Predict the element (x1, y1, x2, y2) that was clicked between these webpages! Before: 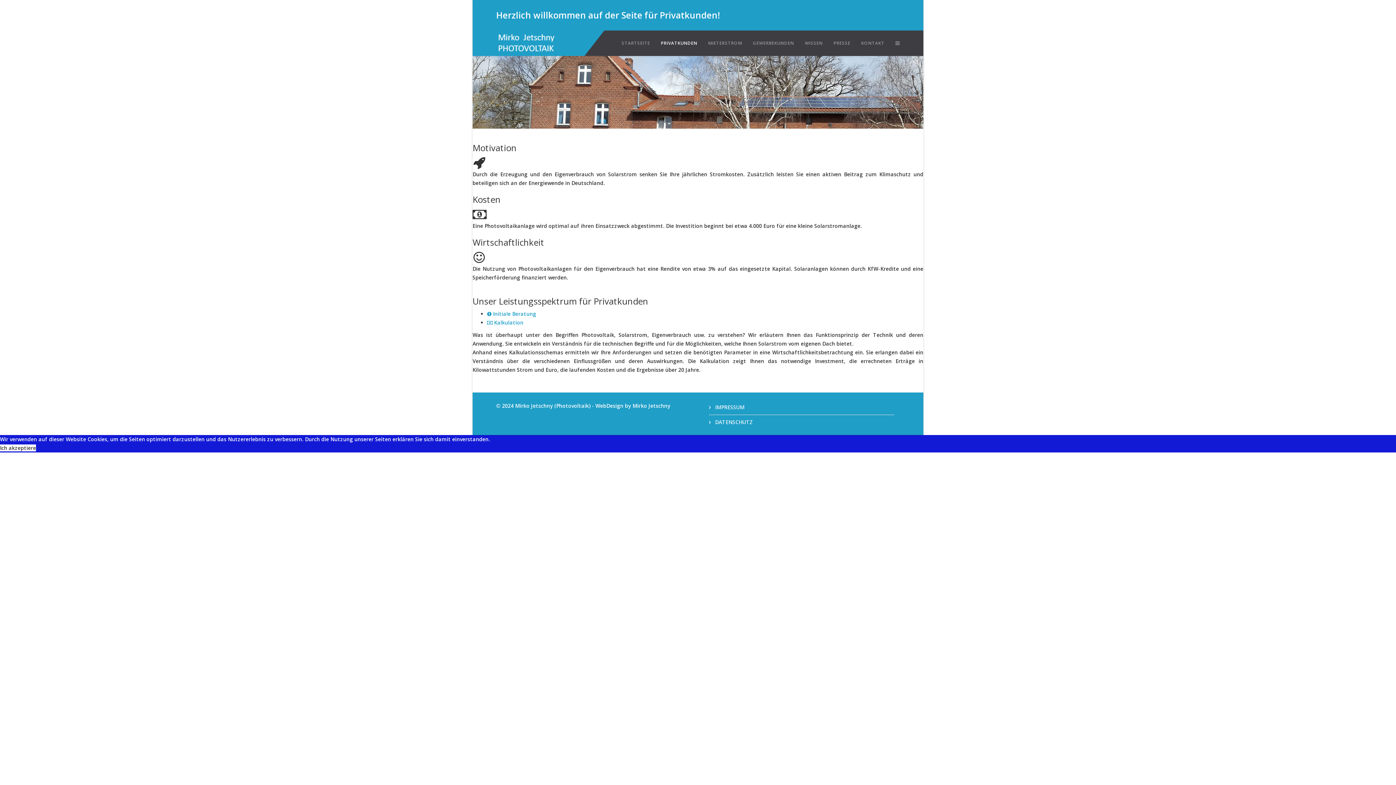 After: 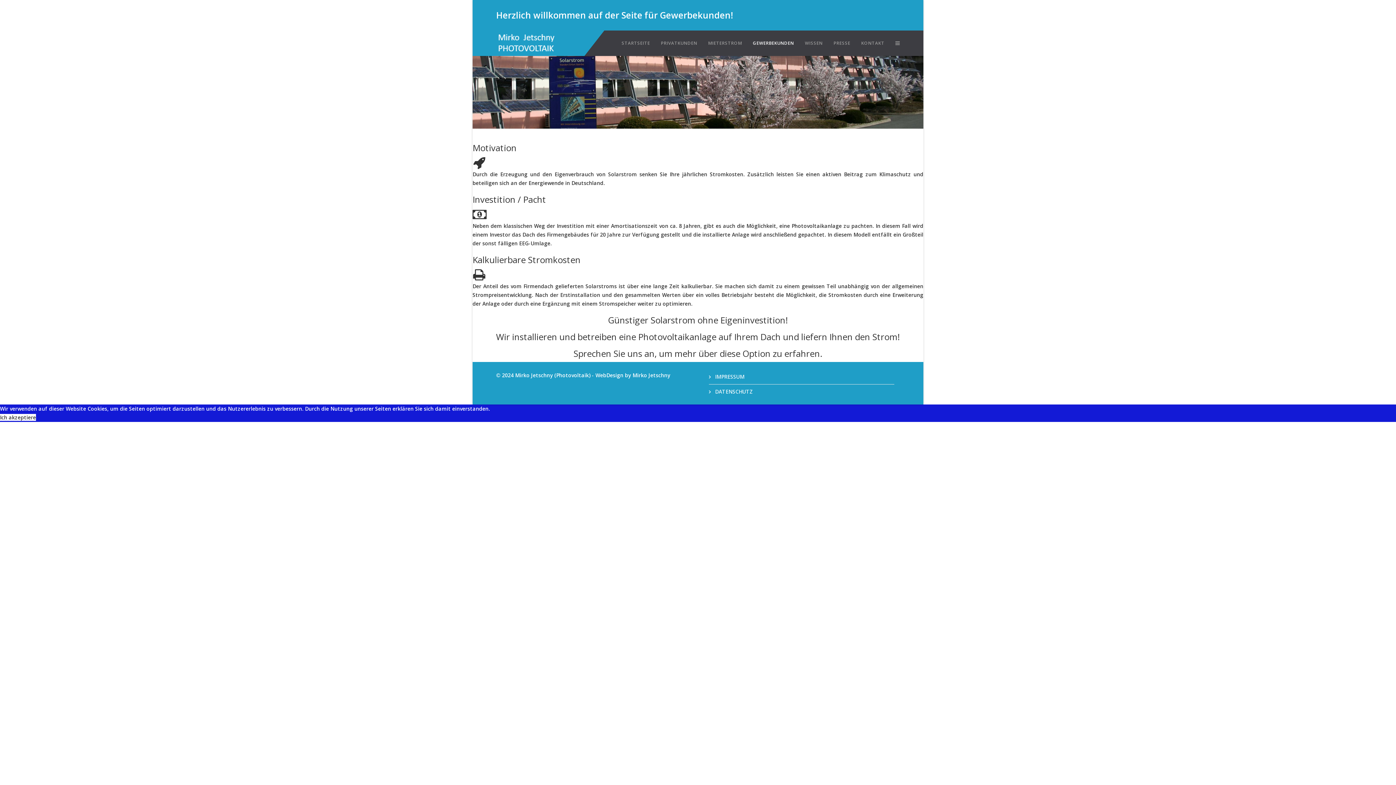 Action: bbox: (747, 30, 799, 56) label: GEWERBEKUNDEN